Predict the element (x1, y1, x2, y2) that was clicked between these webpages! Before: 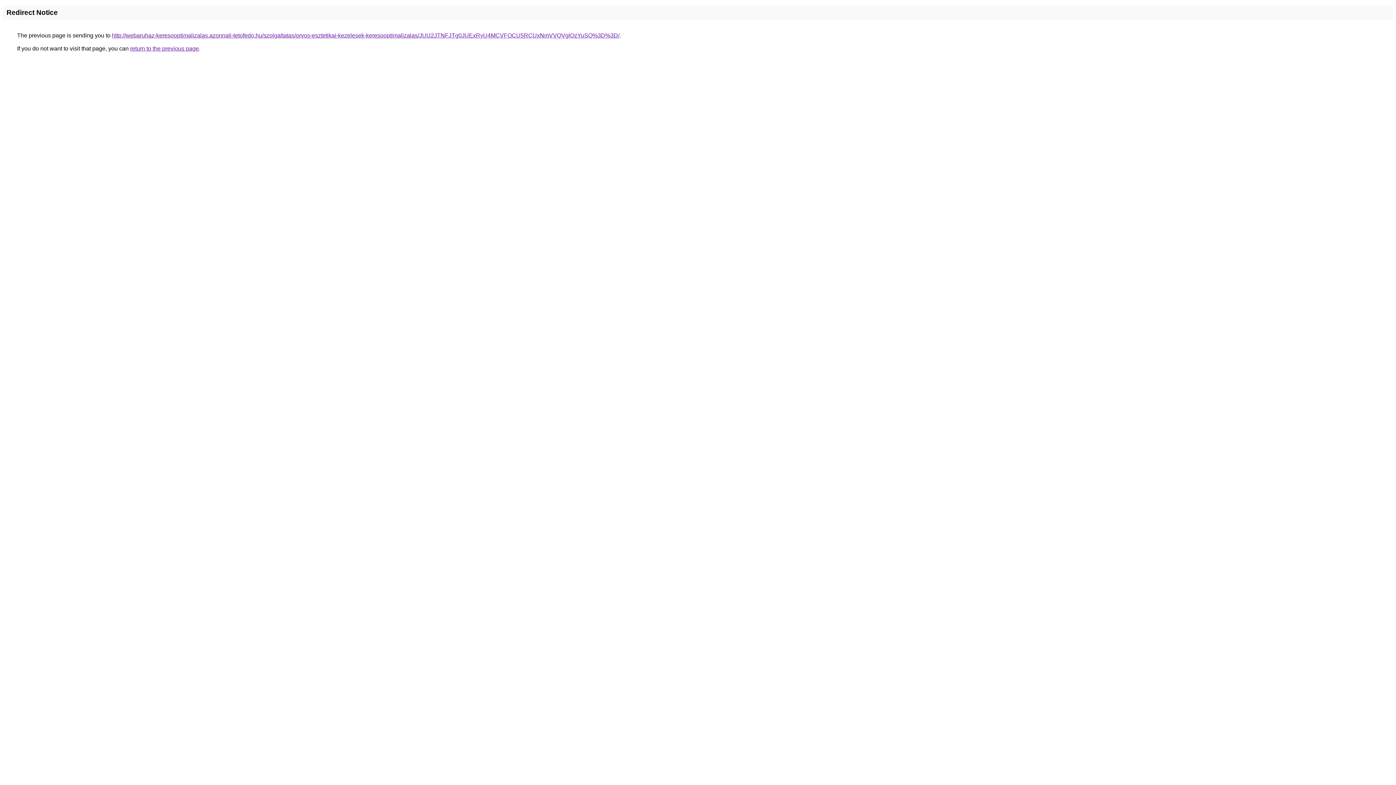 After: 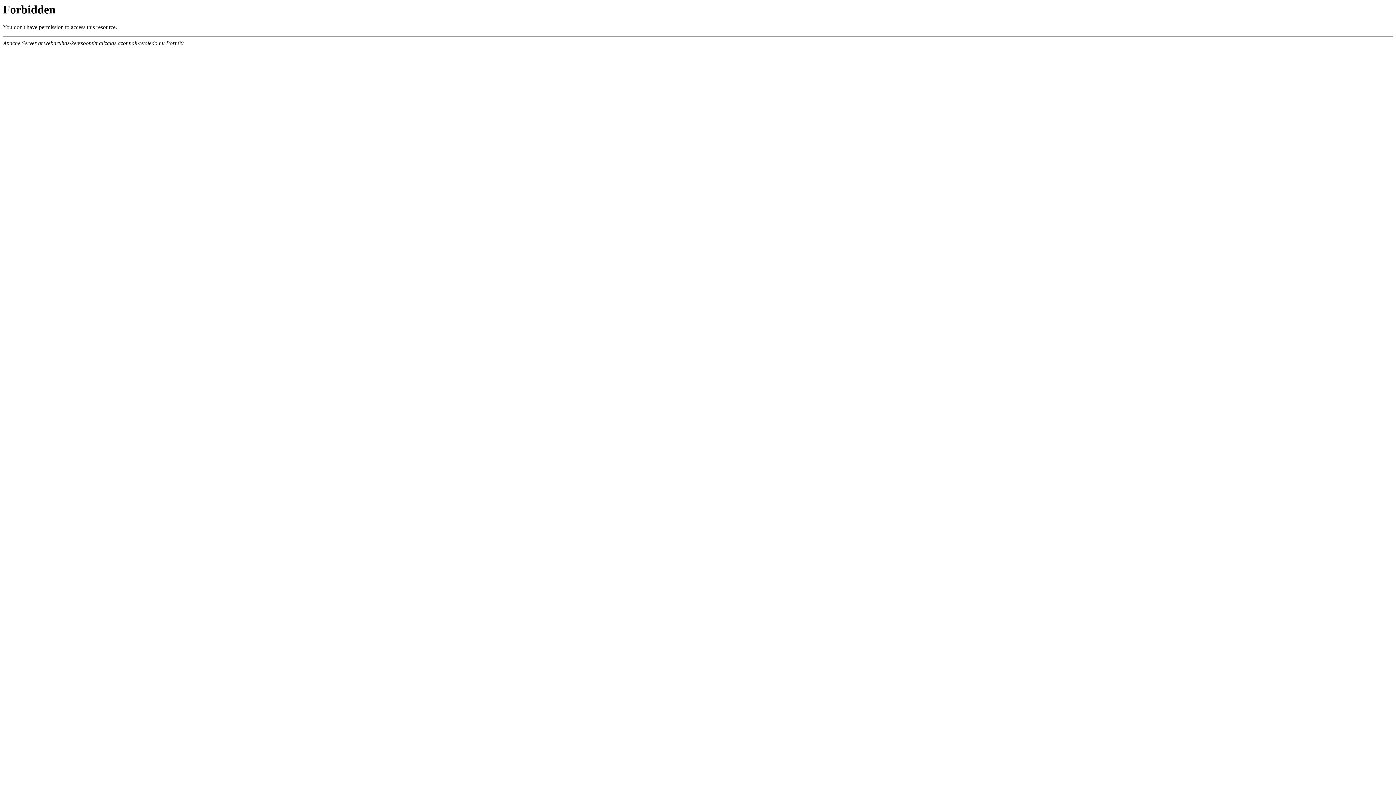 Action: label: http://webaruhaz-keresooptimalizalas.azonnali-tetofedo.hu/szolgaltatas/orvos-esztetikai-kezelesek-keresooptimalizalas/JUU2JTNFJTg0JUExRyU4MCVFOCU5RCUxNmVVQVglQzYuSQ%3D%3D/ bbox: (112, 32, 619, 38)